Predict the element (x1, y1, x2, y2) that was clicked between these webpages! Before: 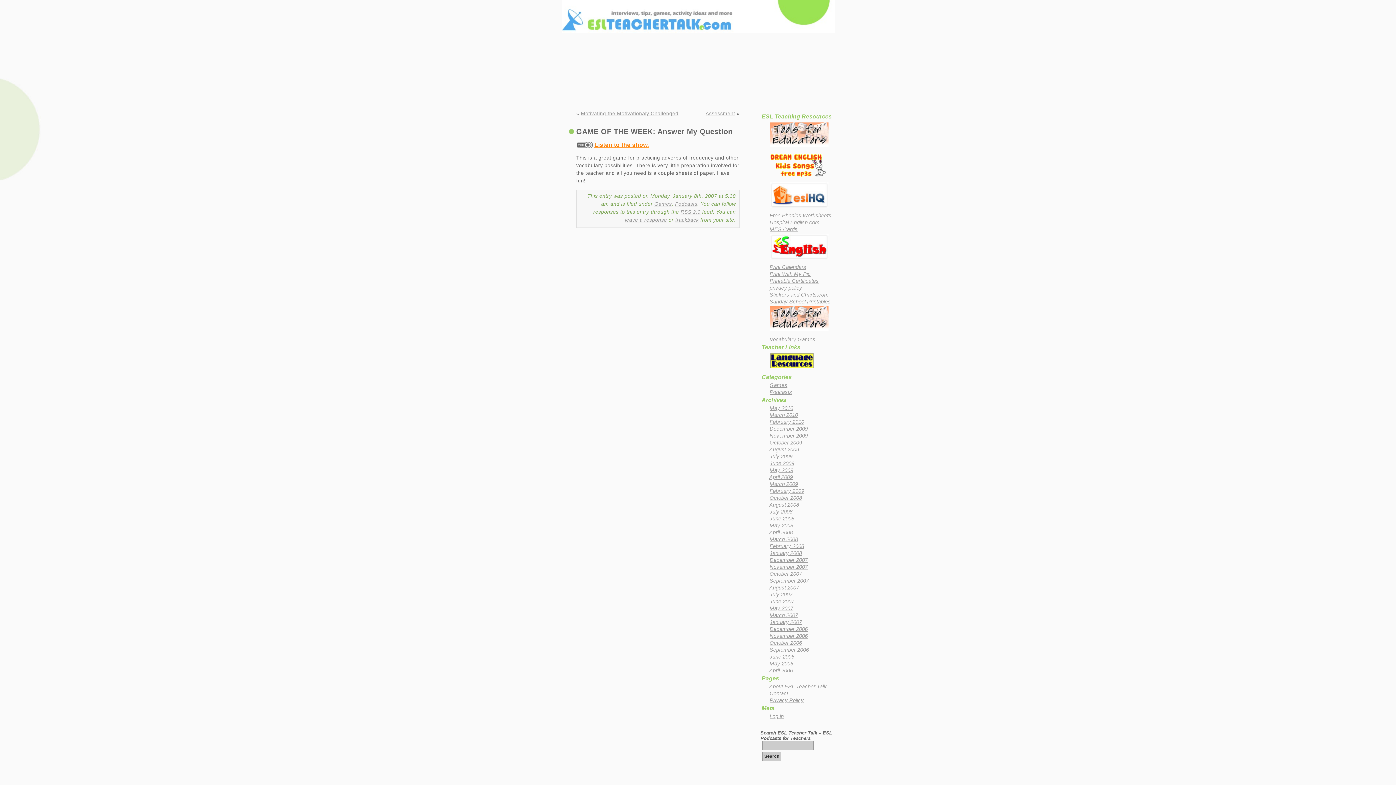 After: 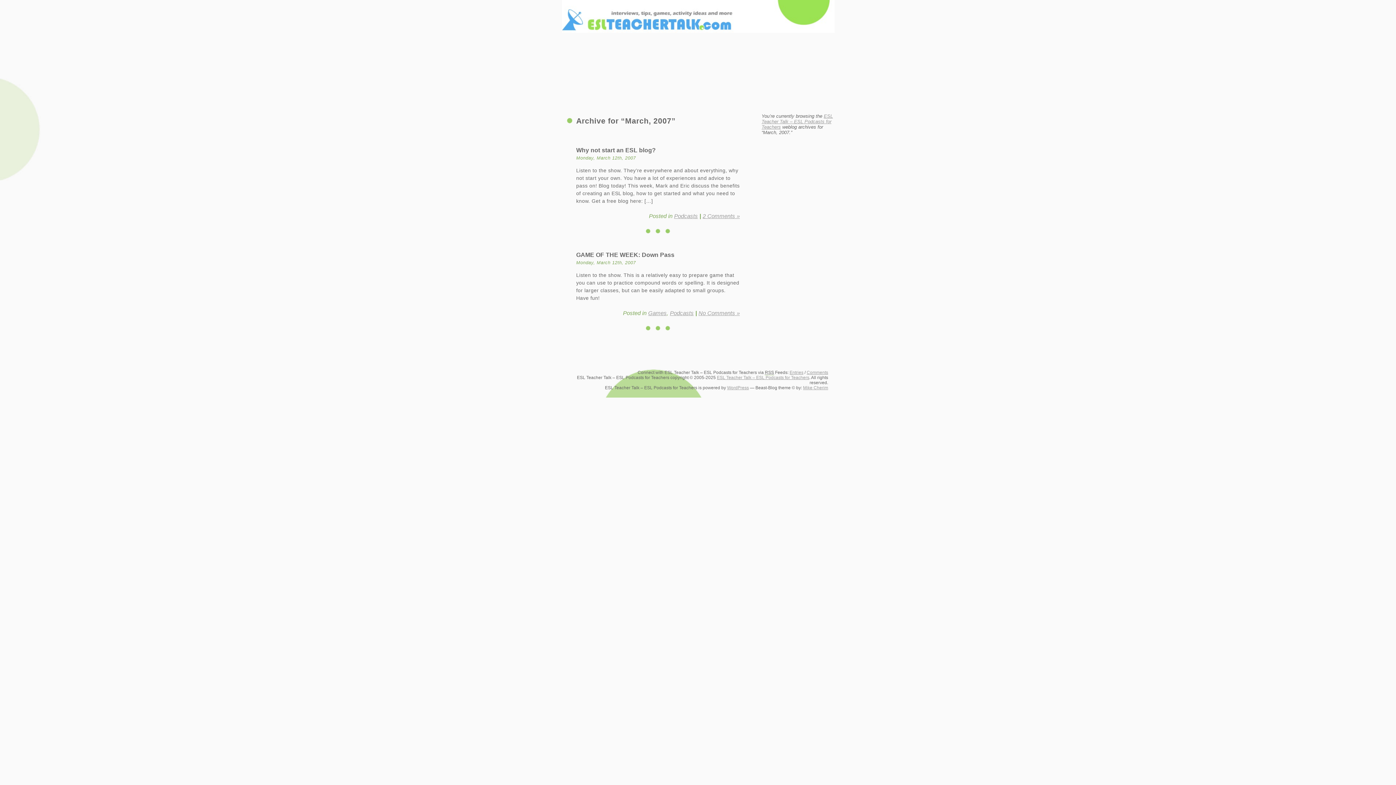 Action: bbox: (769, 612, 798, 618) label: March 2007